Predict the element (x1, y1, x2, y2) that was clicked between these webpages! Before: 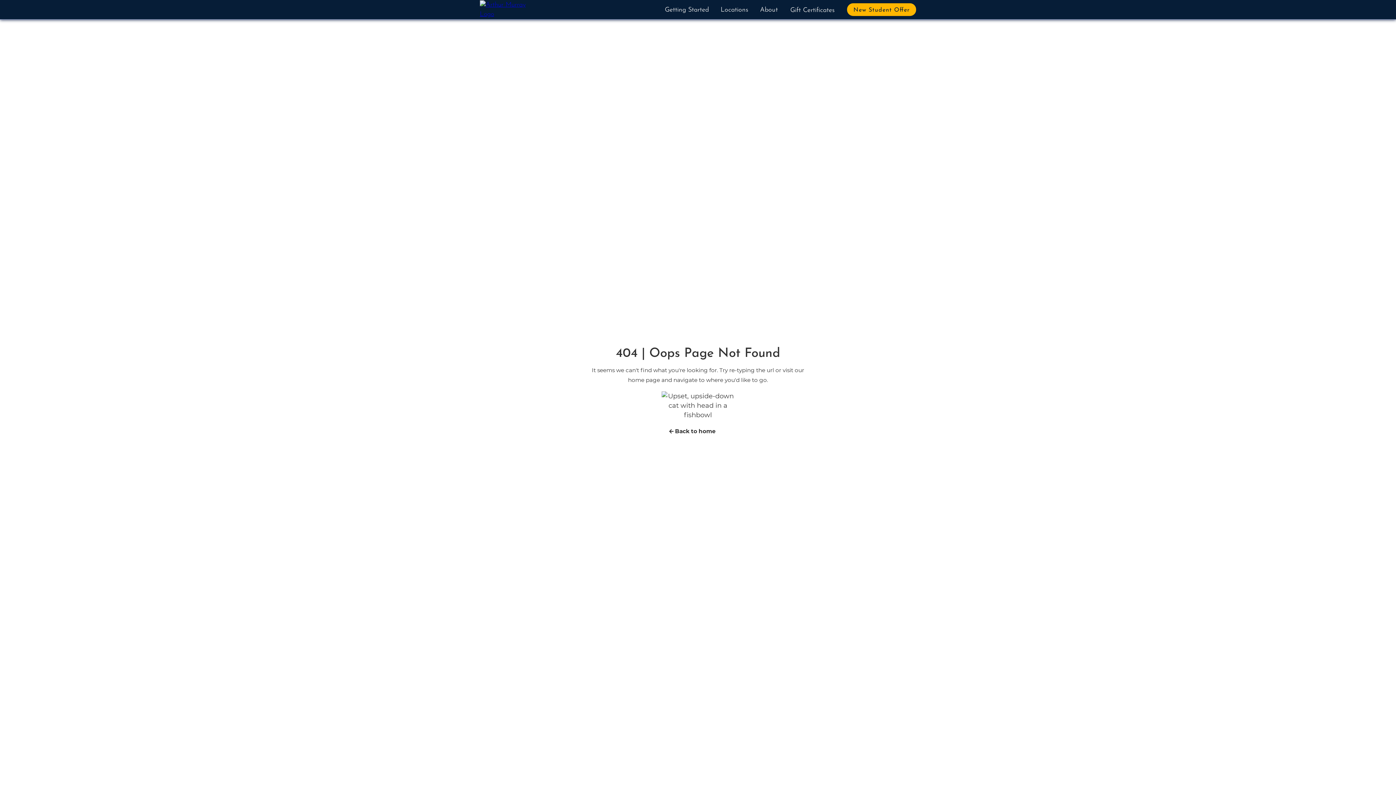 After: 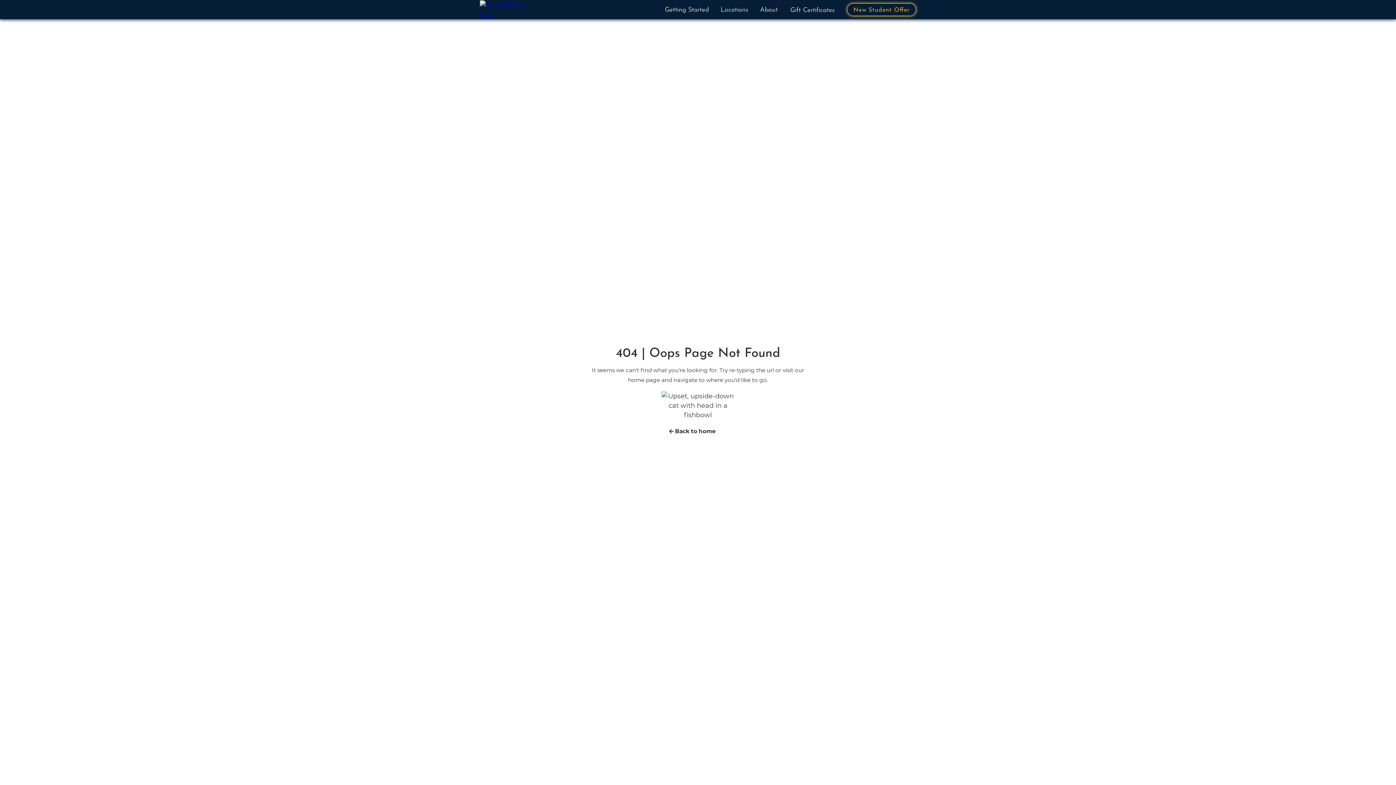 Action: bbox: (847, 3, 916, 15) label: New Student Offer